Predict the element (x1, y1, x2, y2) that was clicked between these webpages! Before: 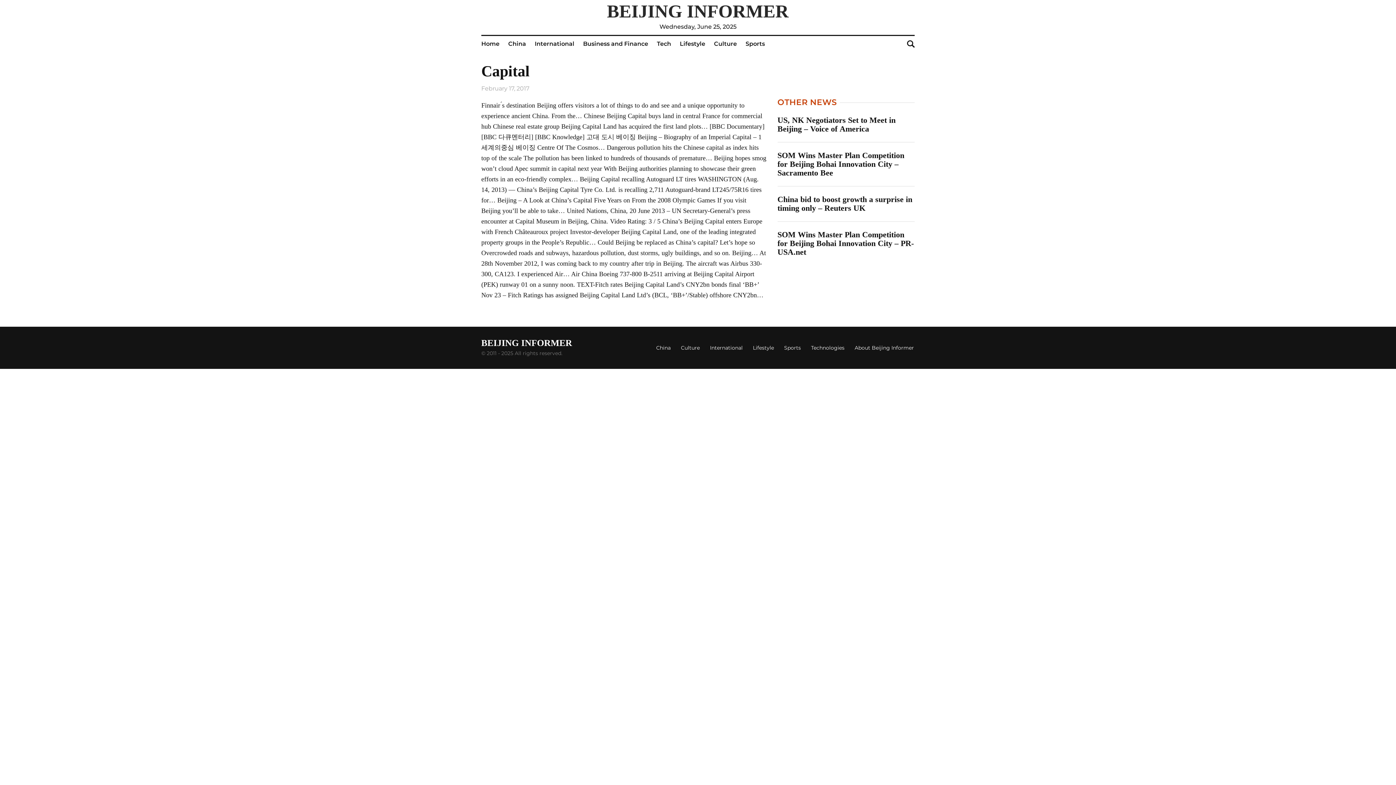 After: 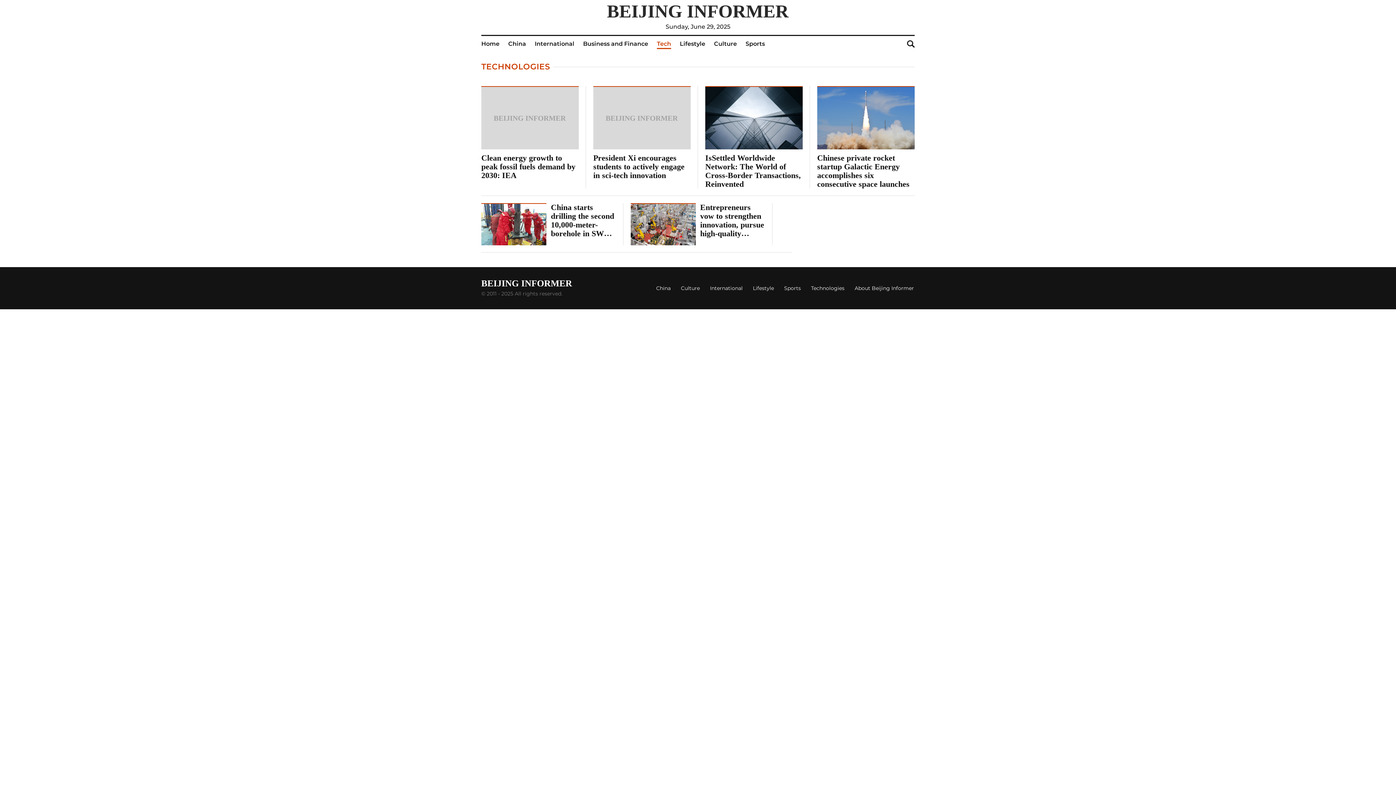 Action: label: Technologies bbox: (806, 340, 849, 355)